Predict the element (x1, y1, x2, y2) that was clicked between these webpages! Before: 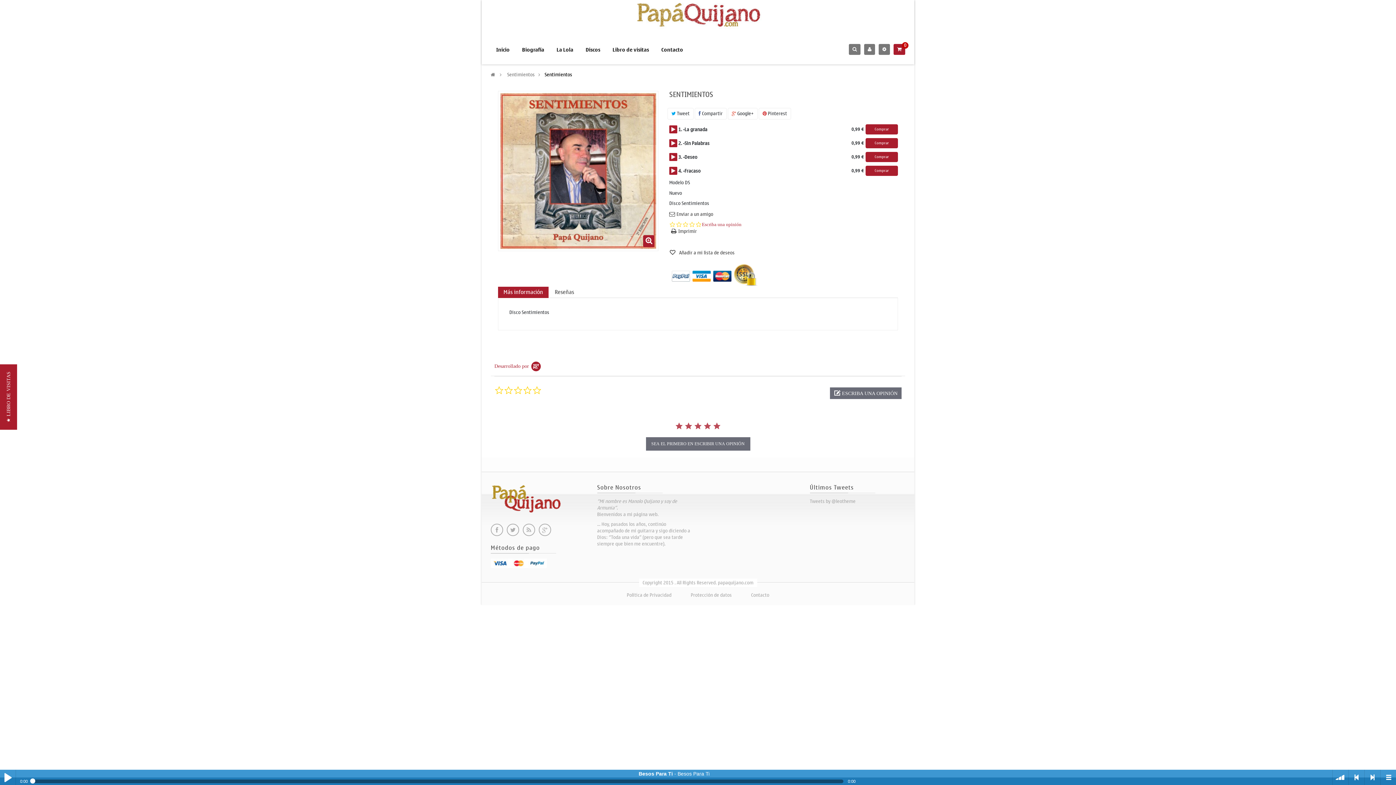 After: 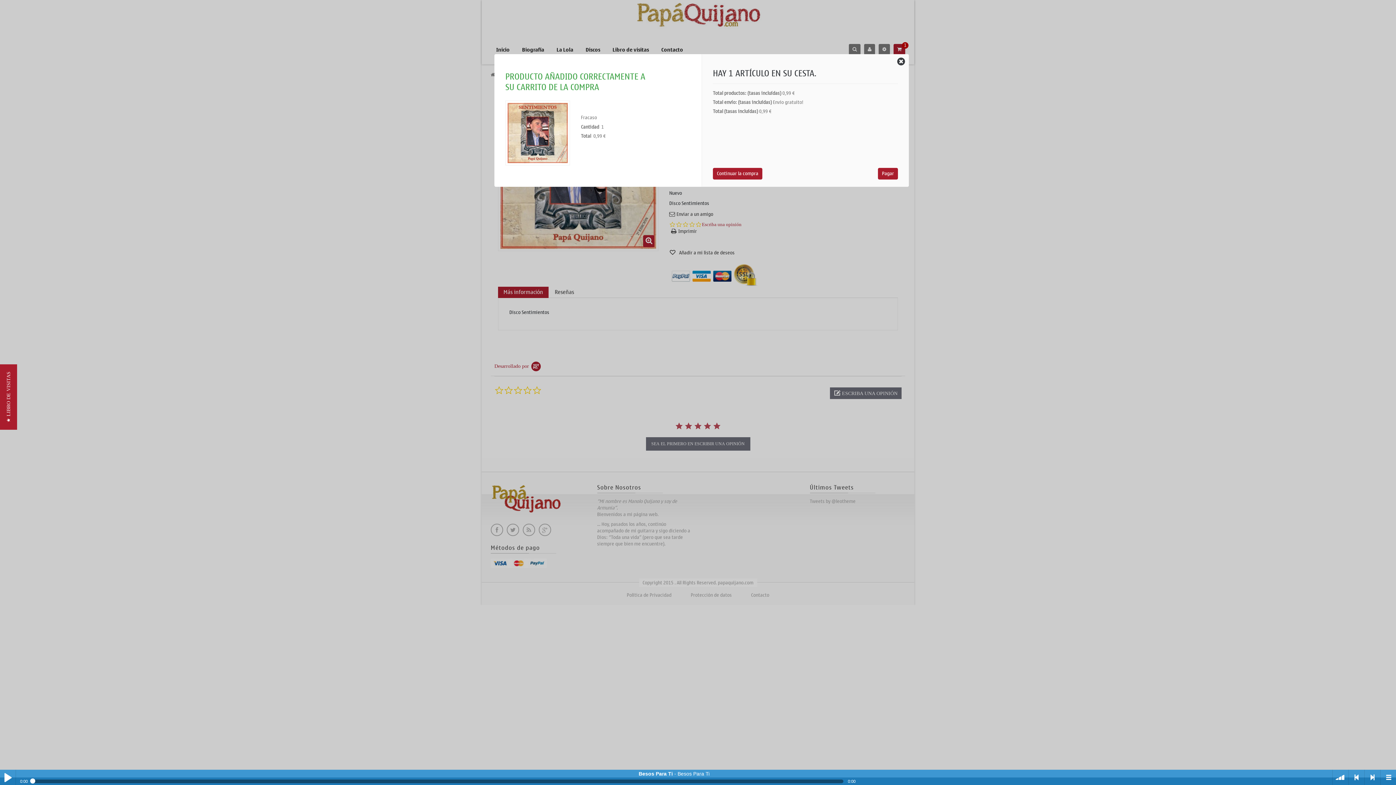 Action: label: Comprar bbox: (865, 165, 898, 176)